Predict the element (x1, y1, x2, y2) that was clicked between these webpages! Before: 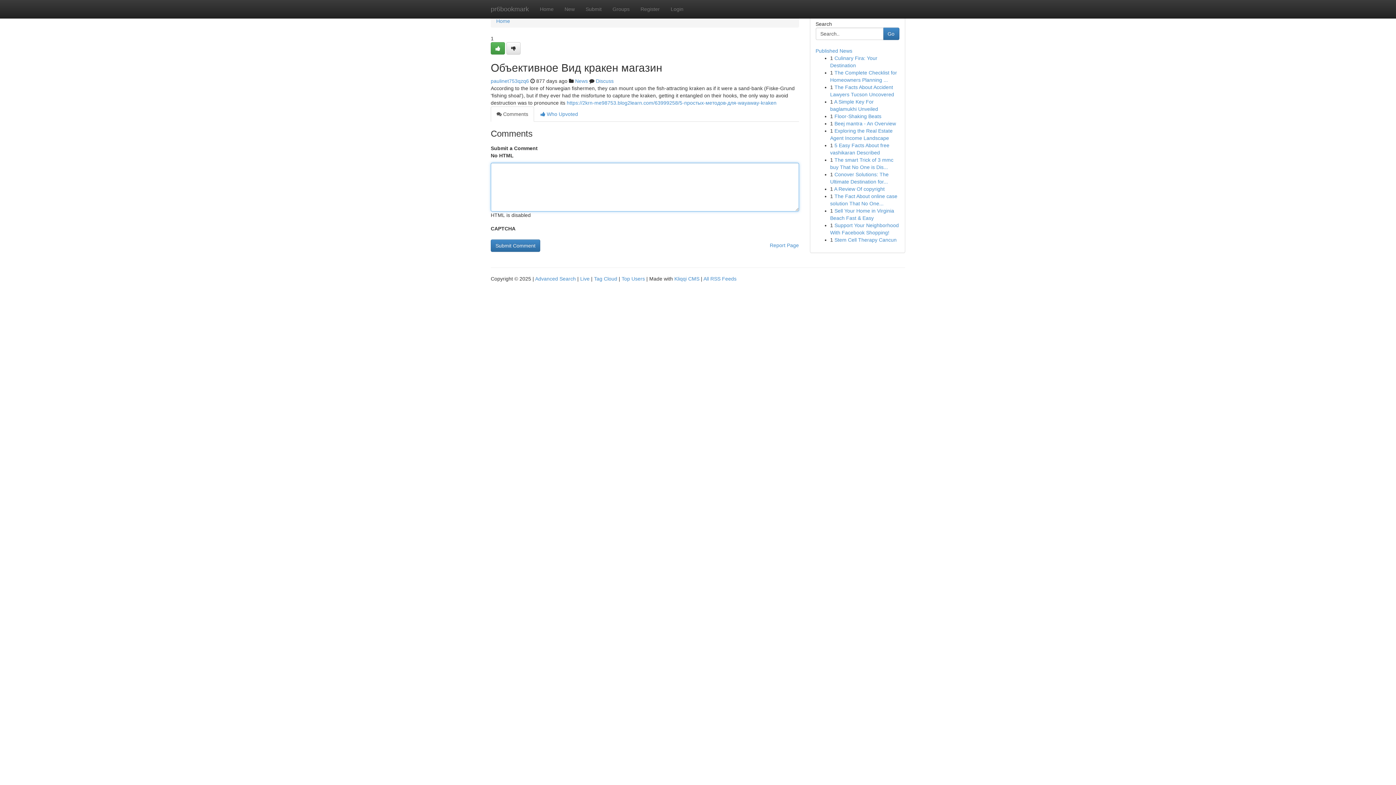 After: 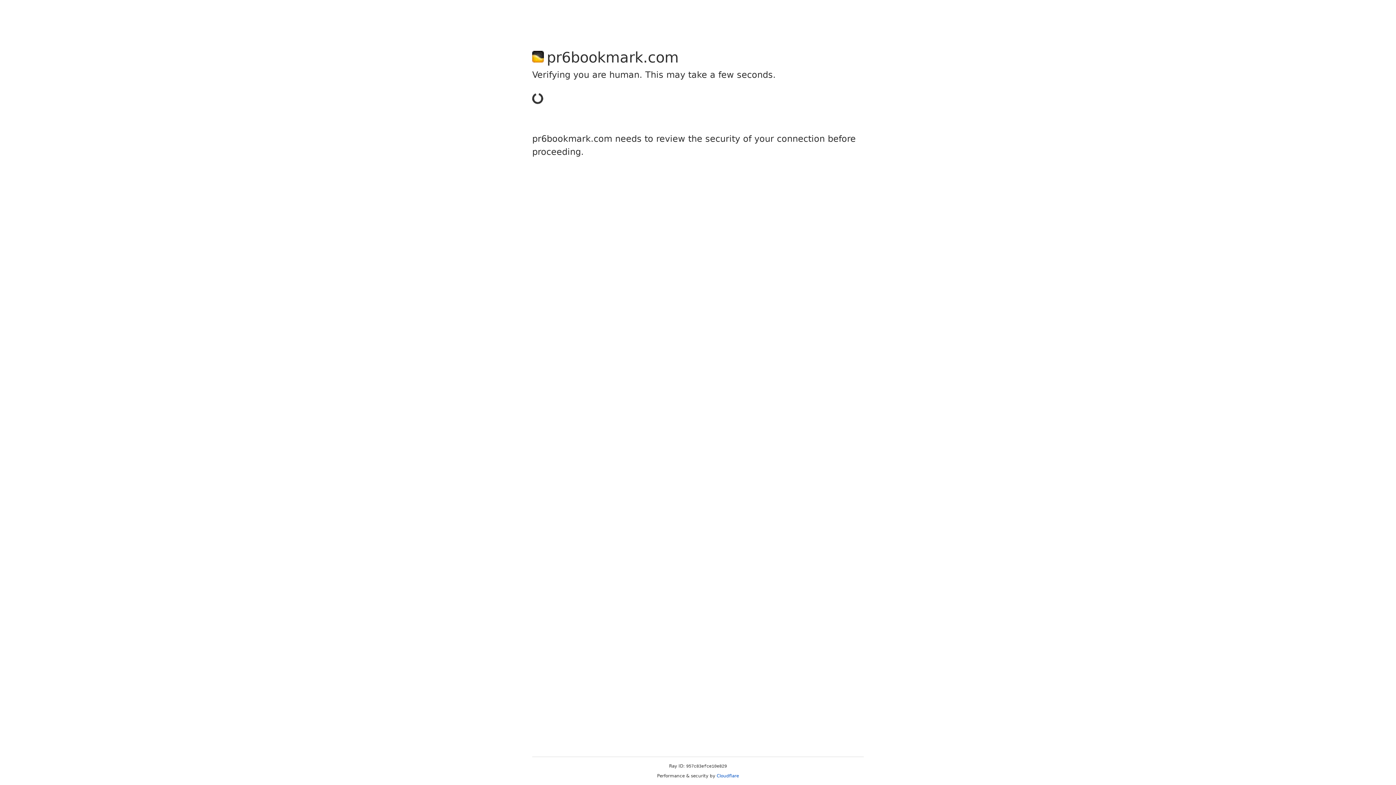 Action: label: Register bbox: (635, 0, 665, 18)